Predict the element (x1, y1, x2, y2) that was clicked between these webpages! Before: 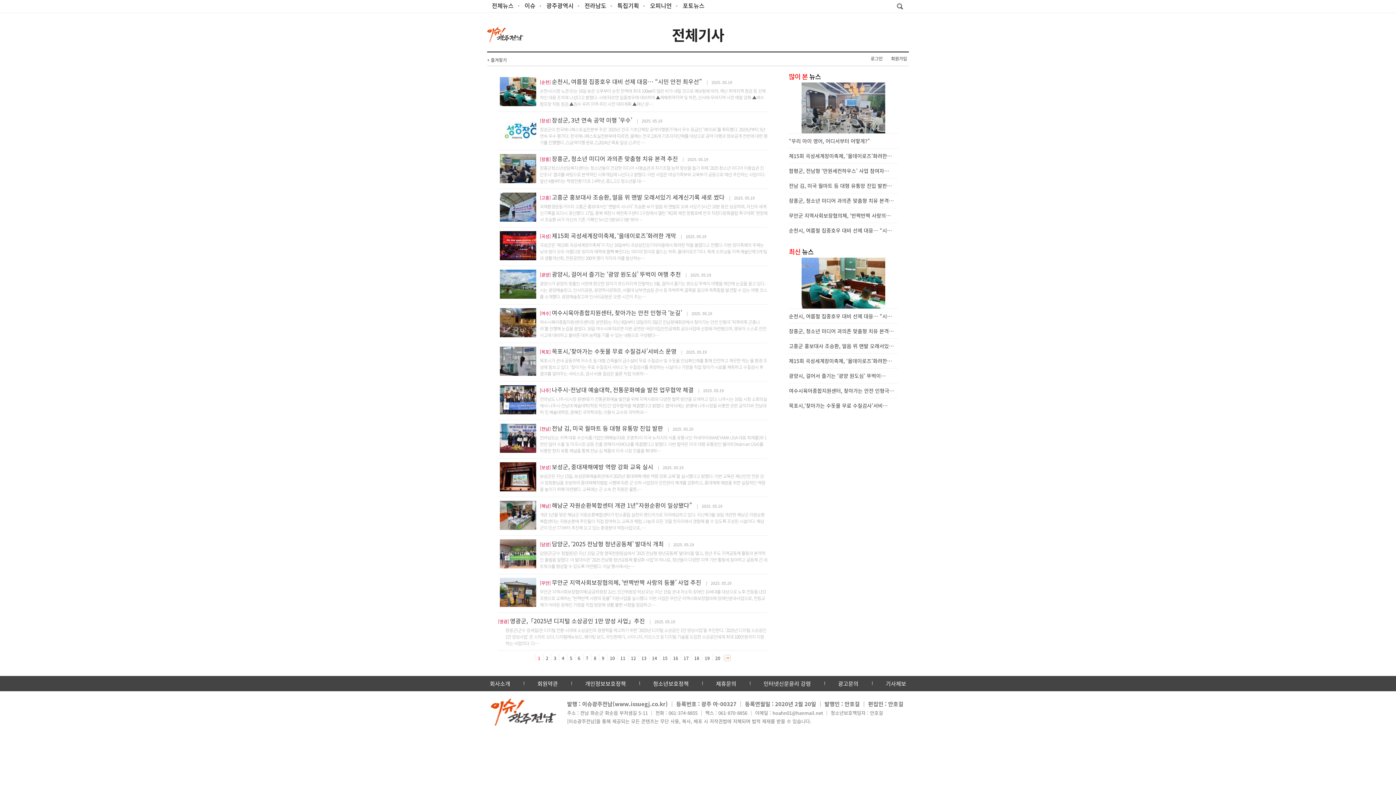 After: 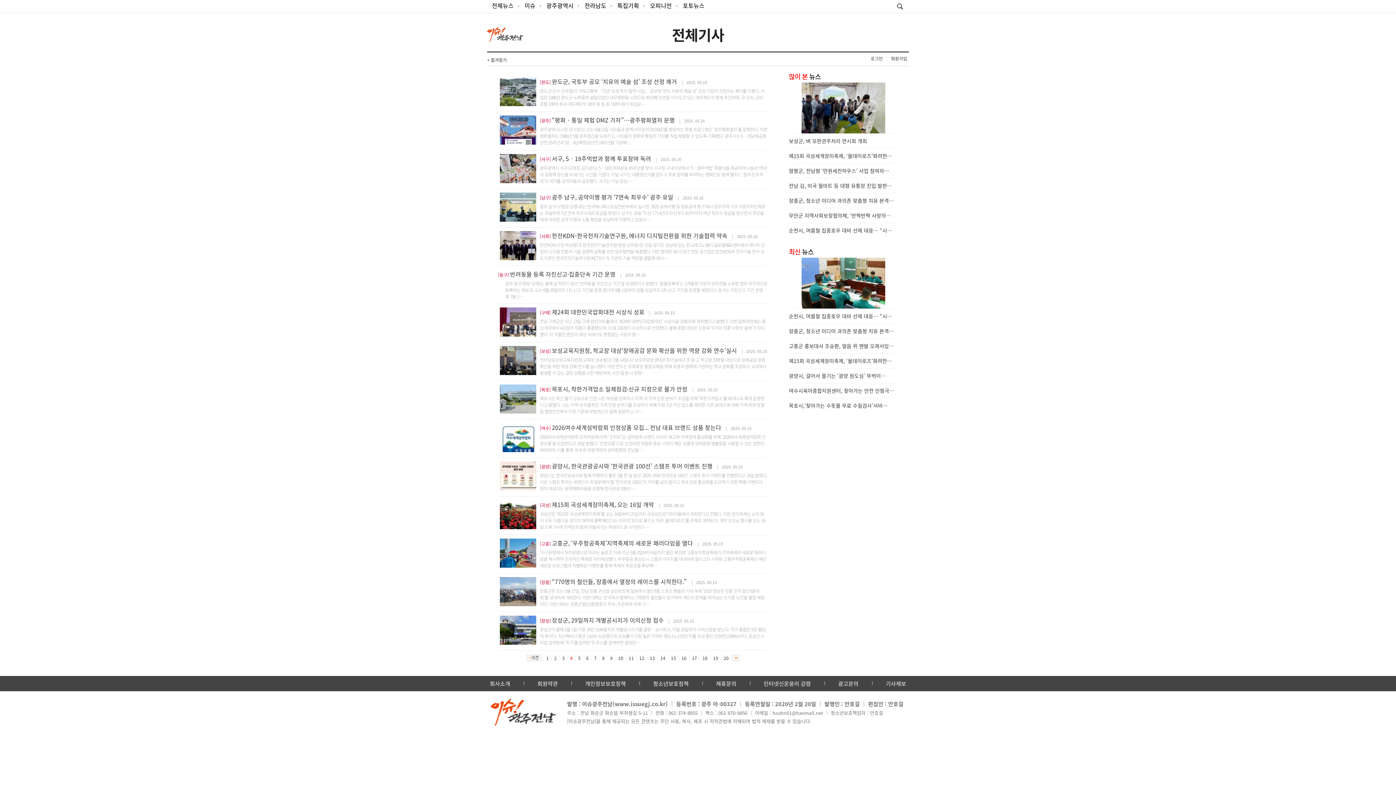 Action: bbox: (562, 655, 564, 661) label: 4